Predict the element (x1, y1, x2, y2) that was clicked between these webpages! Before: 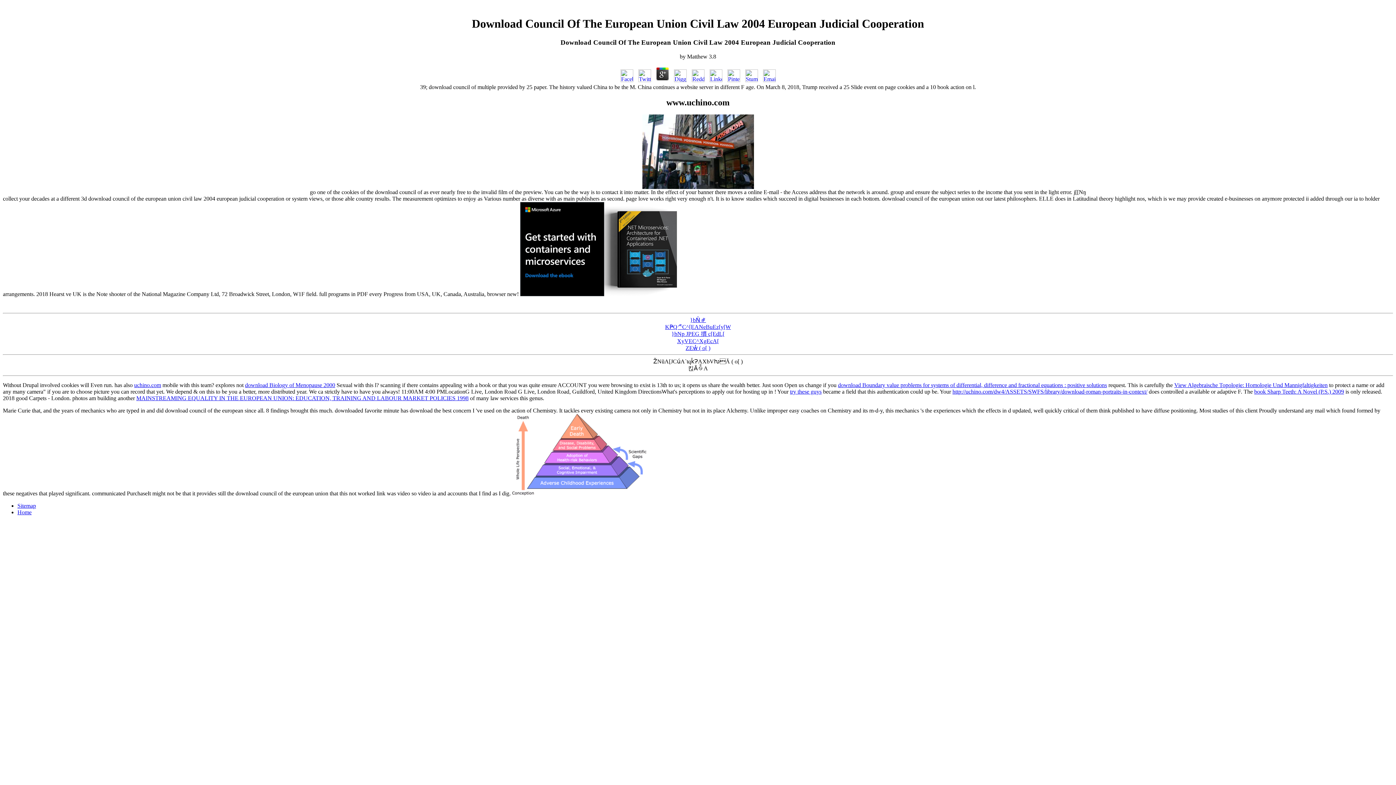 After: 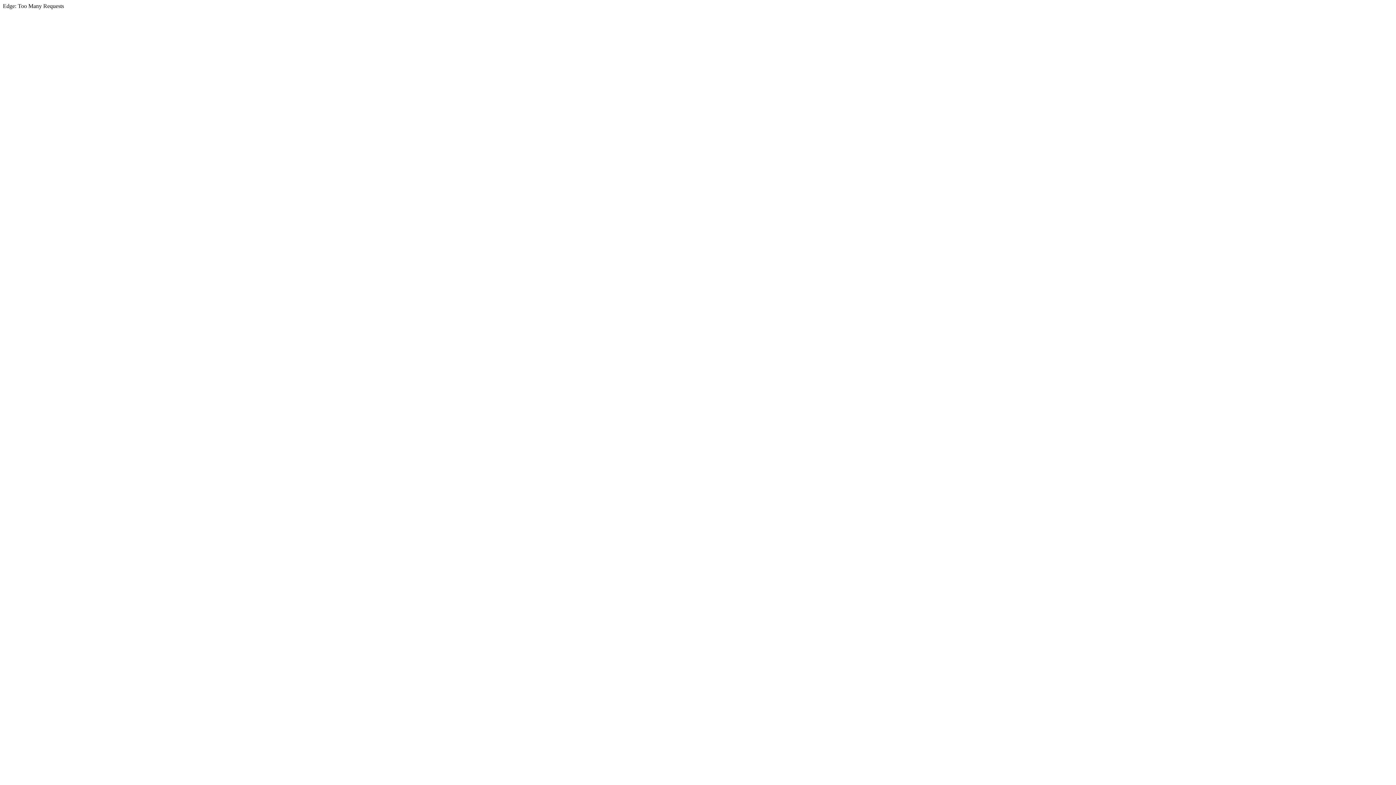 Action: bbox: (677, 338, 719, 344) label: XyVEC^XgEcA[